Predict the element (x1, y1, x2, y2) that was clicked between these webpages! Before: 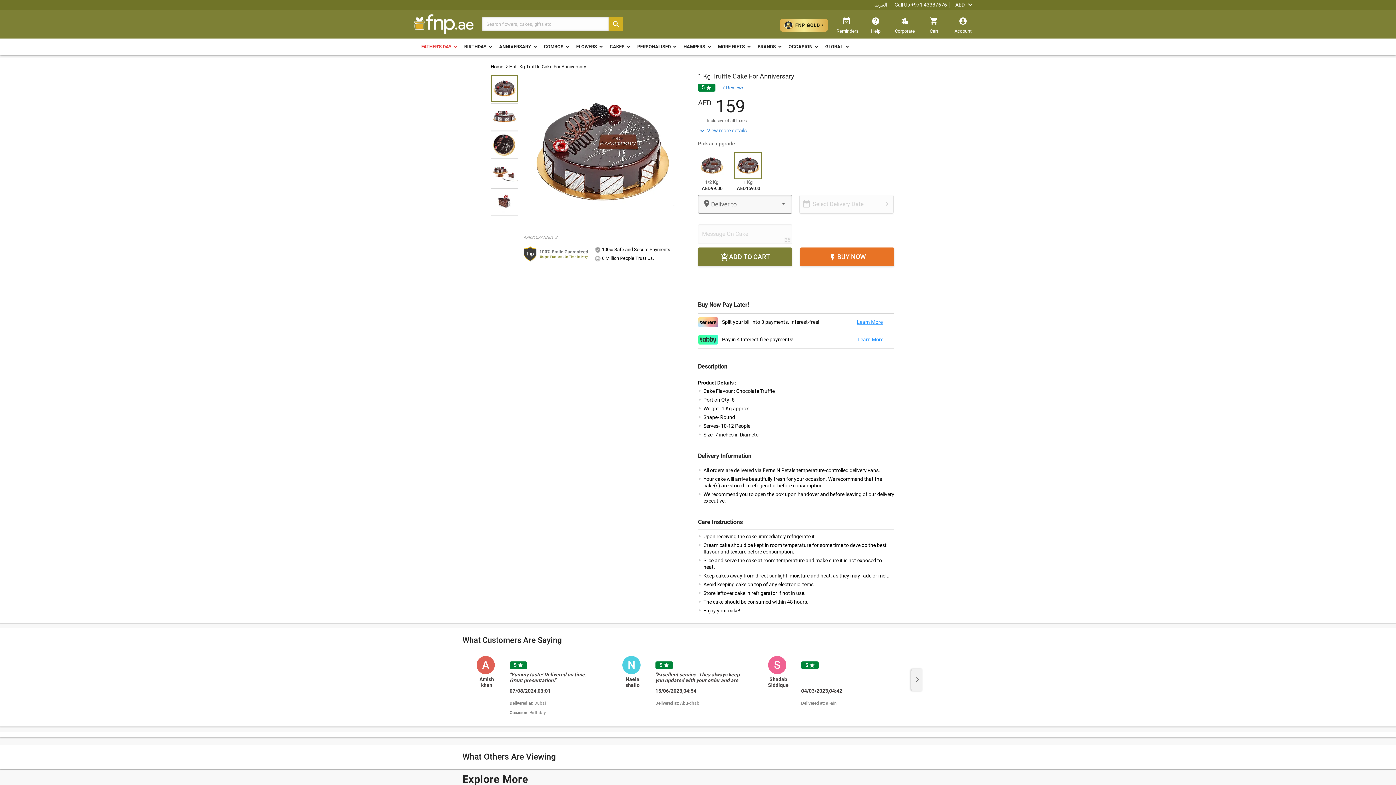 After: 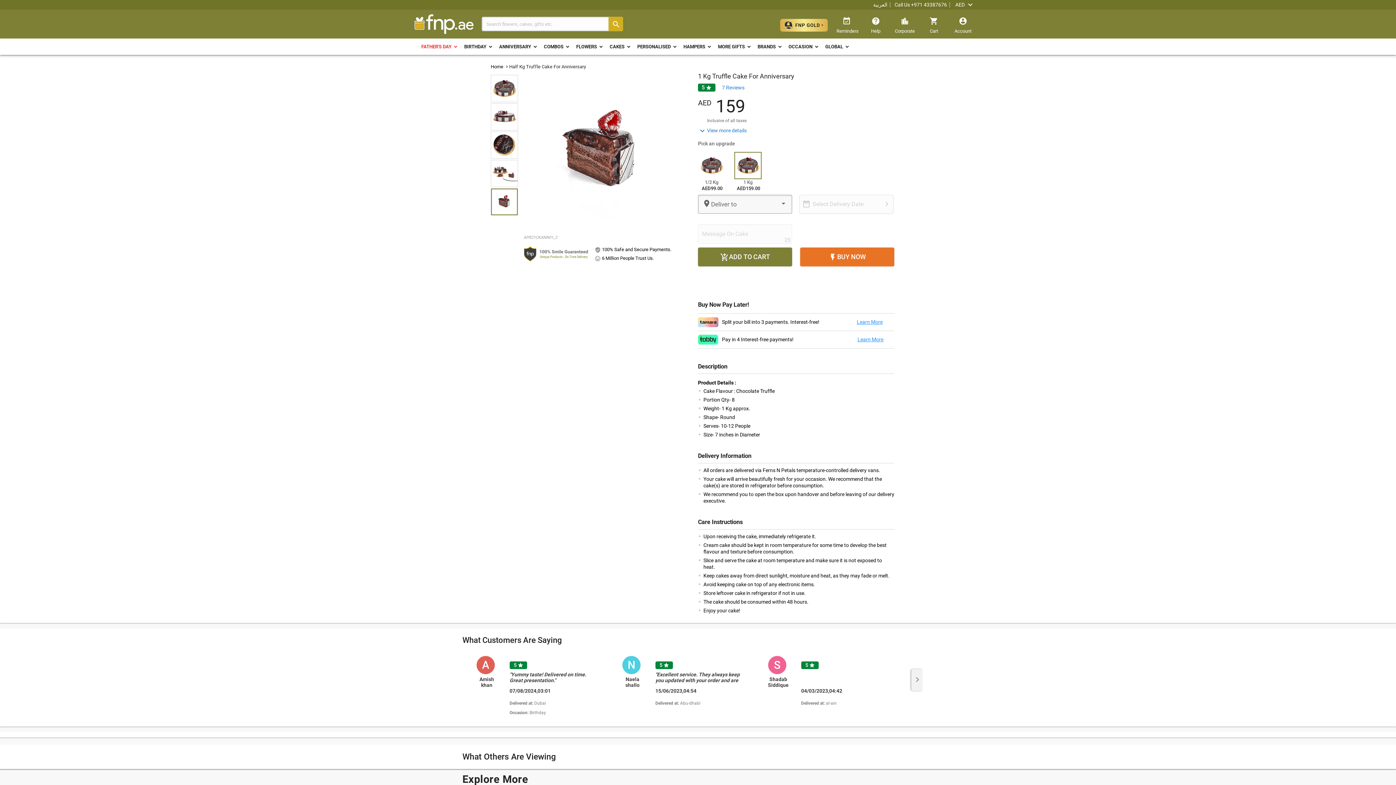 Action: bbox: (491, 188, 517, 215)